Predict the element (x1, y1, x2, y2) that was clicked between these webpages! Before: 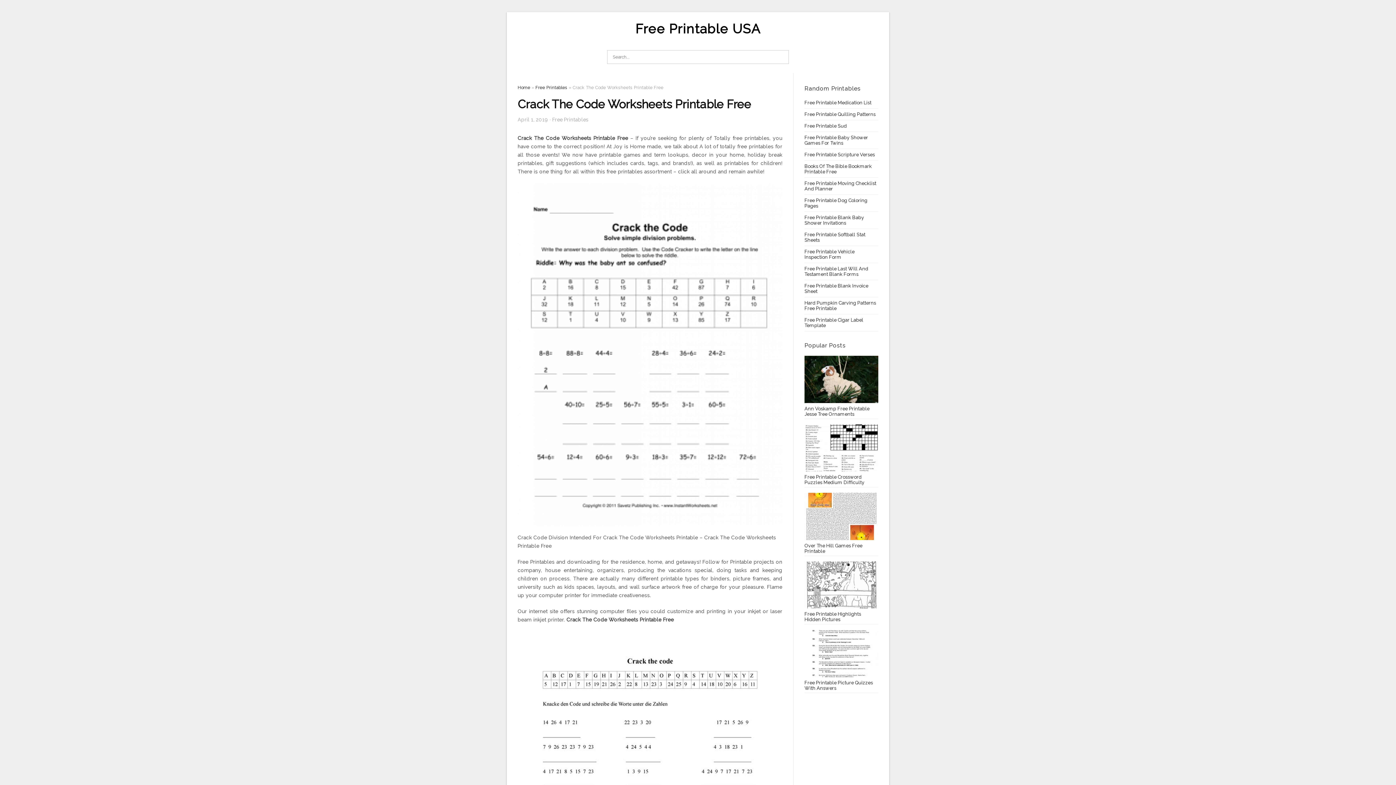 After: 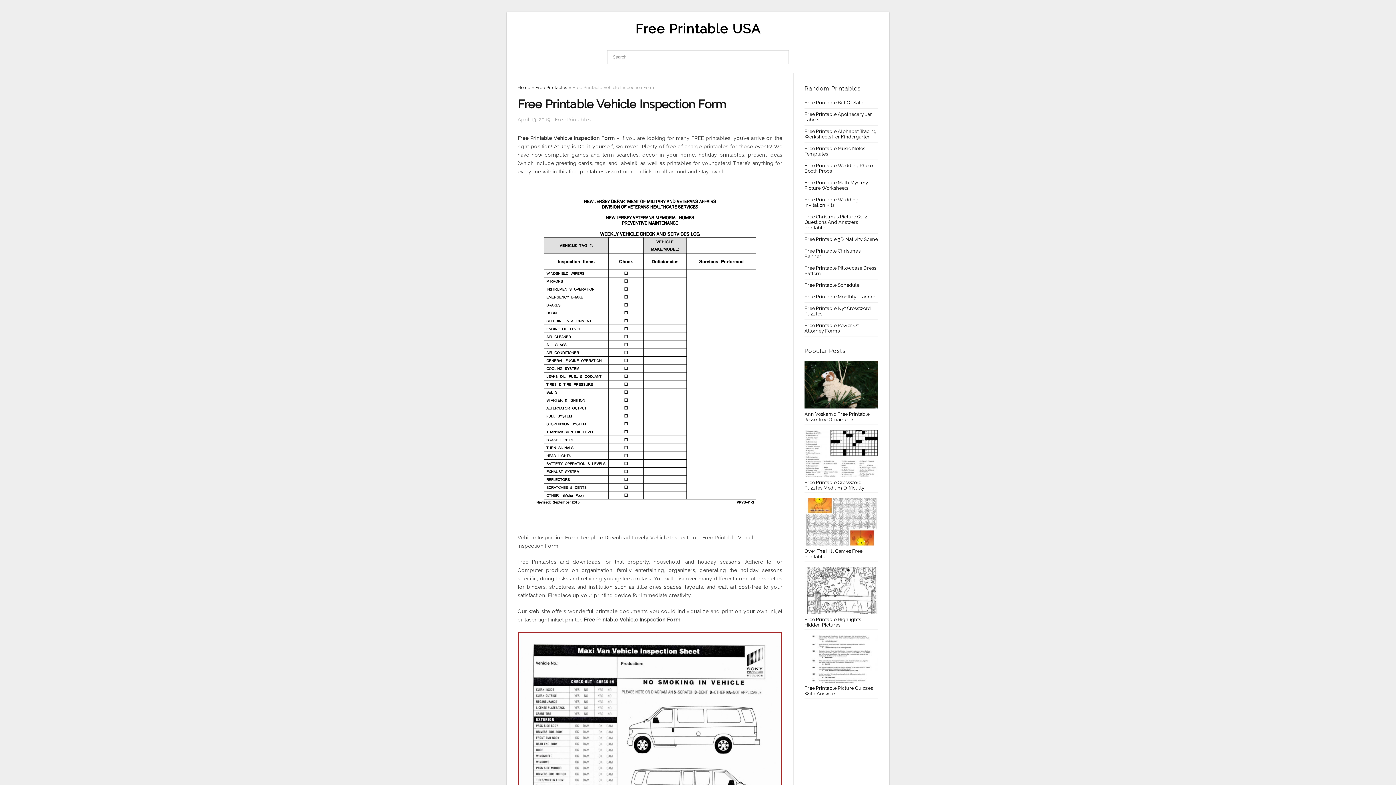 Action: bbox: (804, 249, 854, 260) label: Free Printable Vehicle Inspection Form